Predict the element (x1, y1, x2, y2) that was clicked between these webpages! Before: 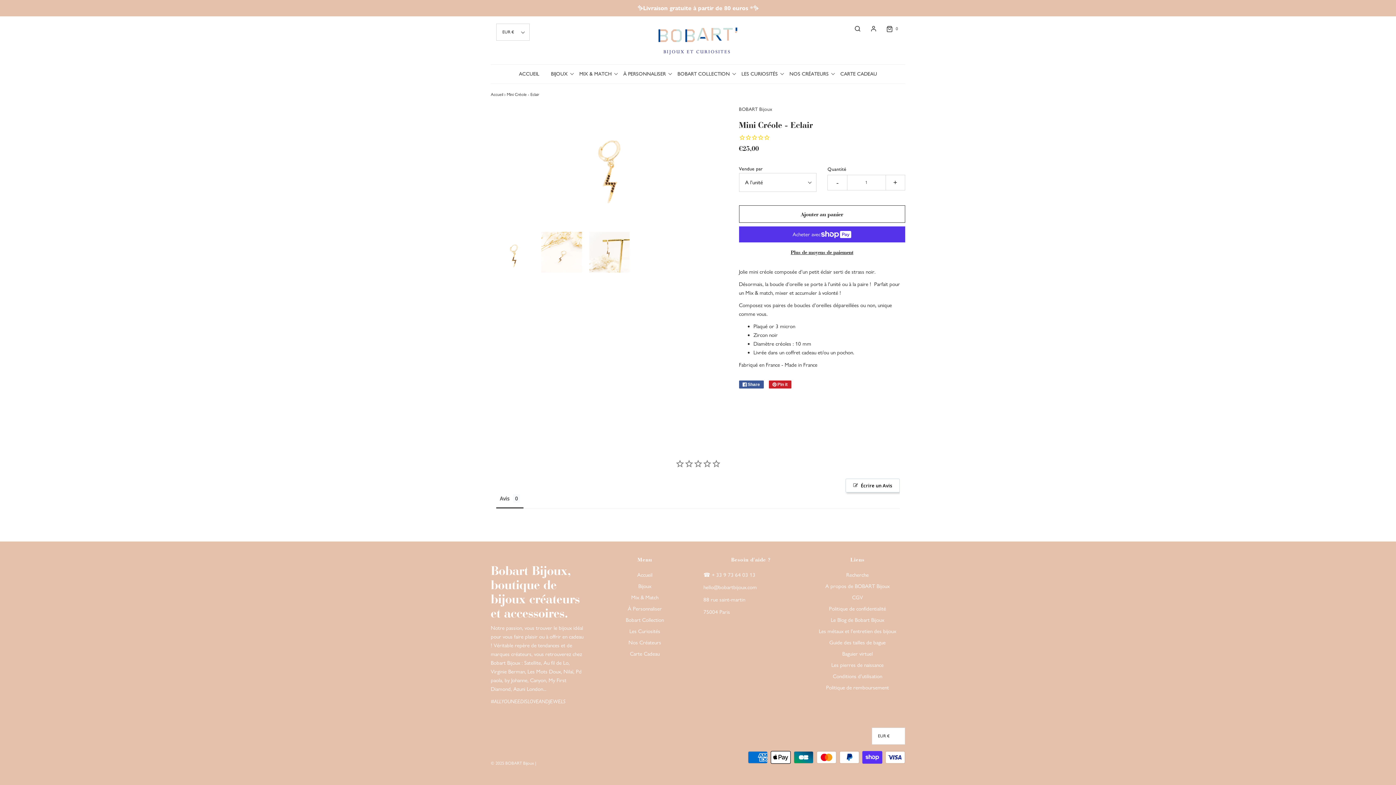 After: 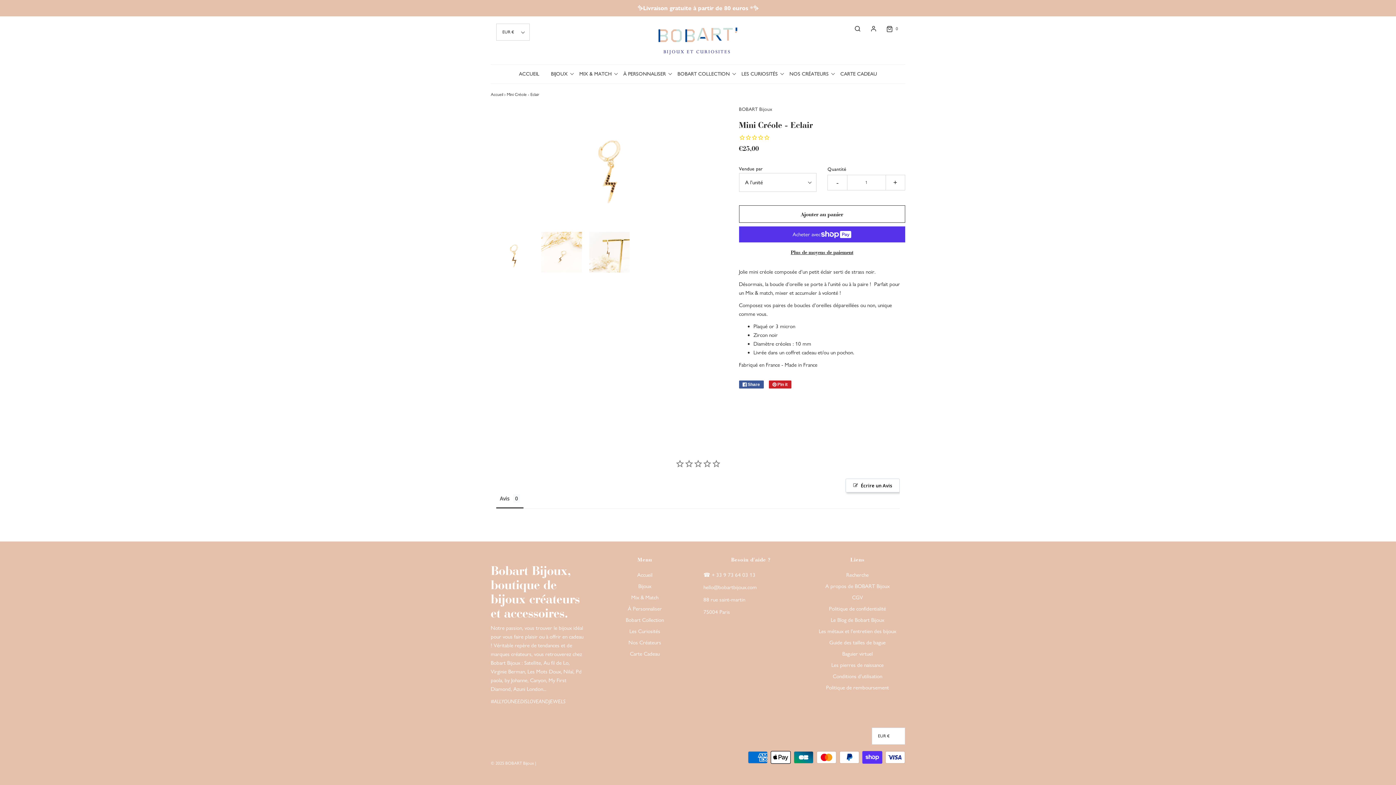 Action: label: - bbox: (827, 174, 847, 190)